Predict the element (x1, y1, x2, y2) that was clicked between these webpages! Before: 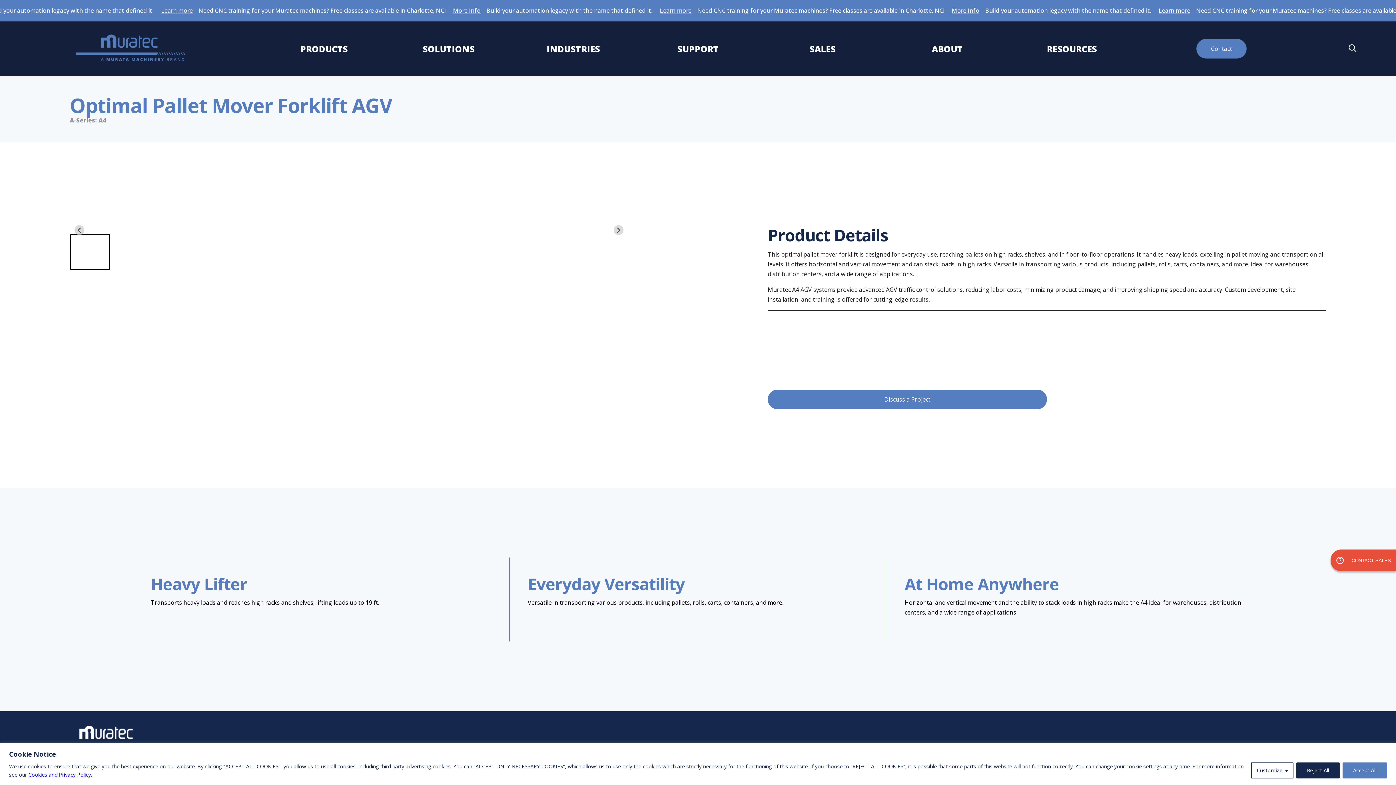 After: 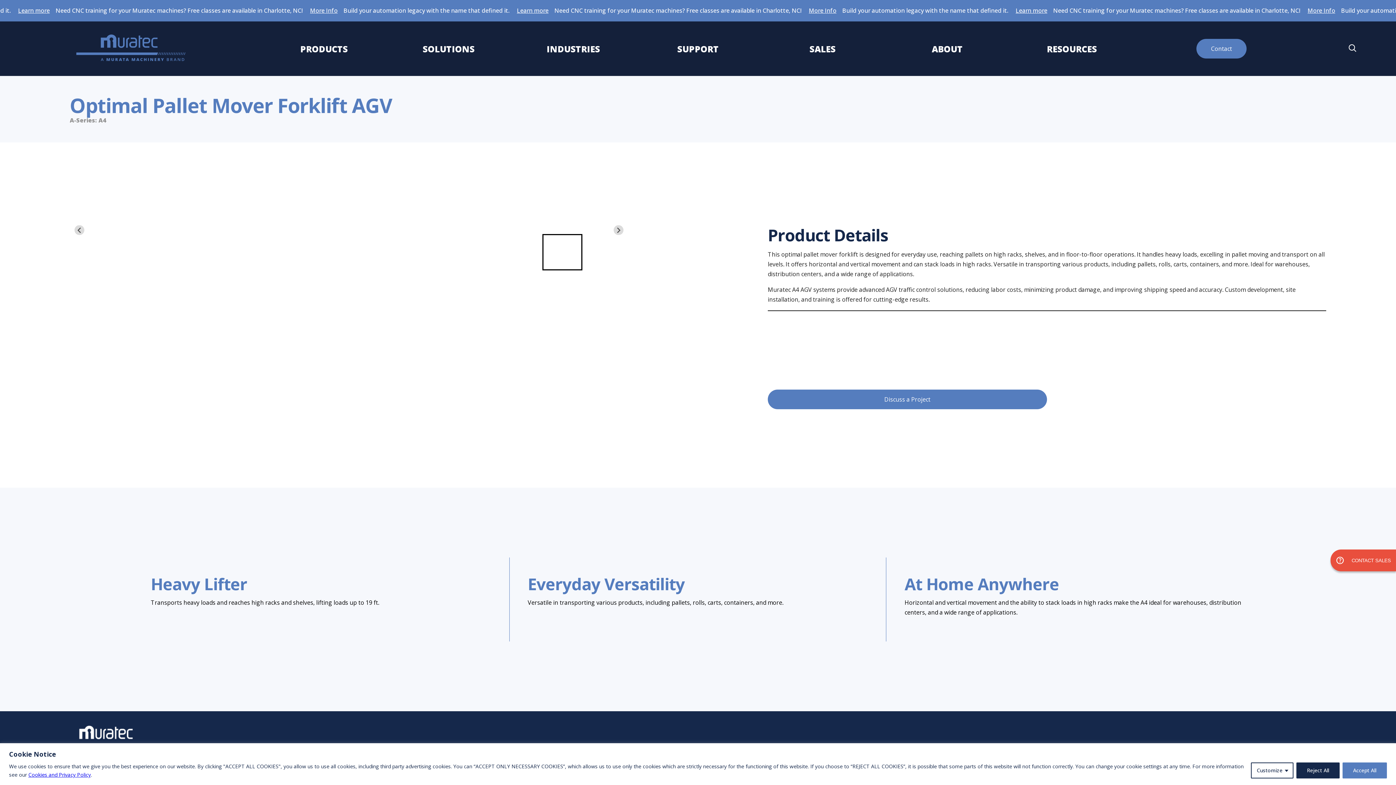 Action: bbox: (573, 234, 613, 270) label: Go to slide 12